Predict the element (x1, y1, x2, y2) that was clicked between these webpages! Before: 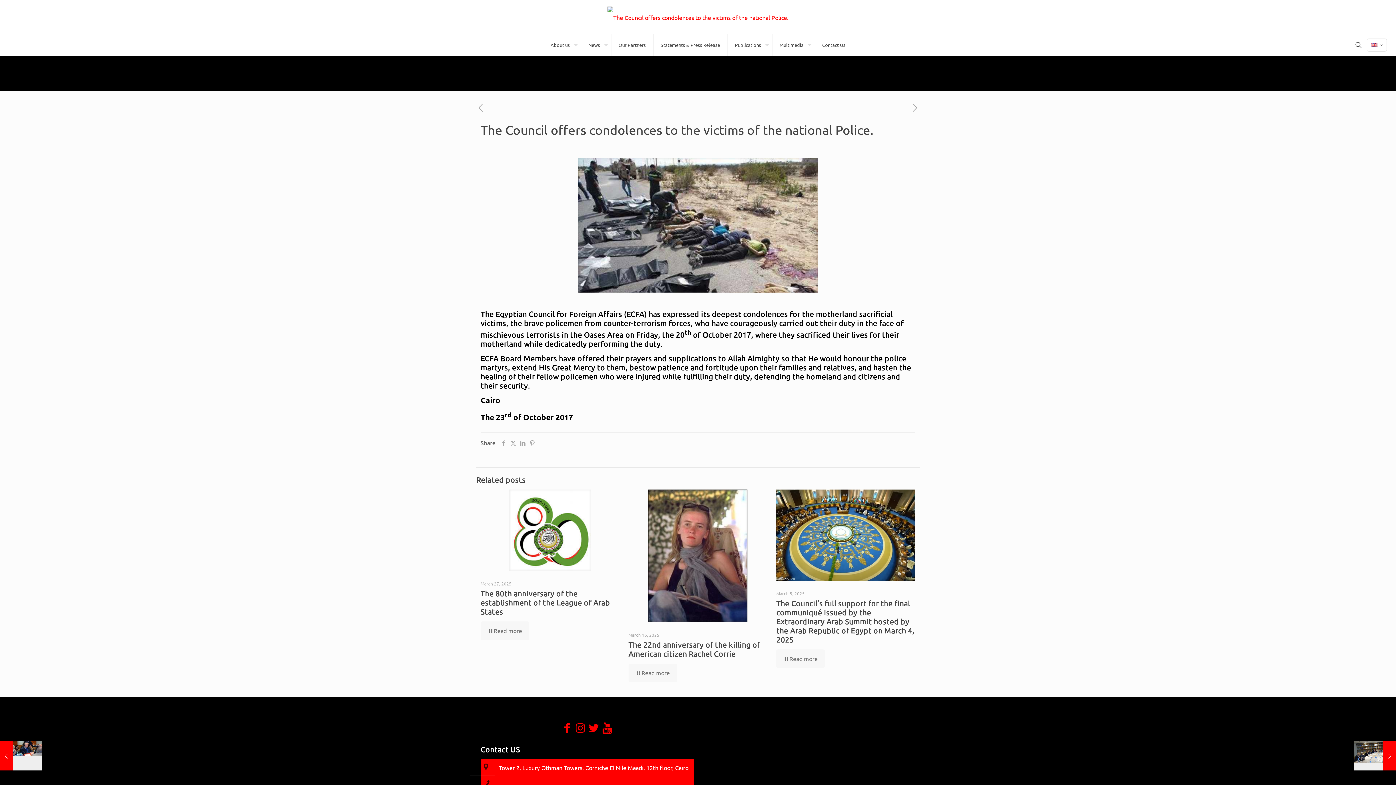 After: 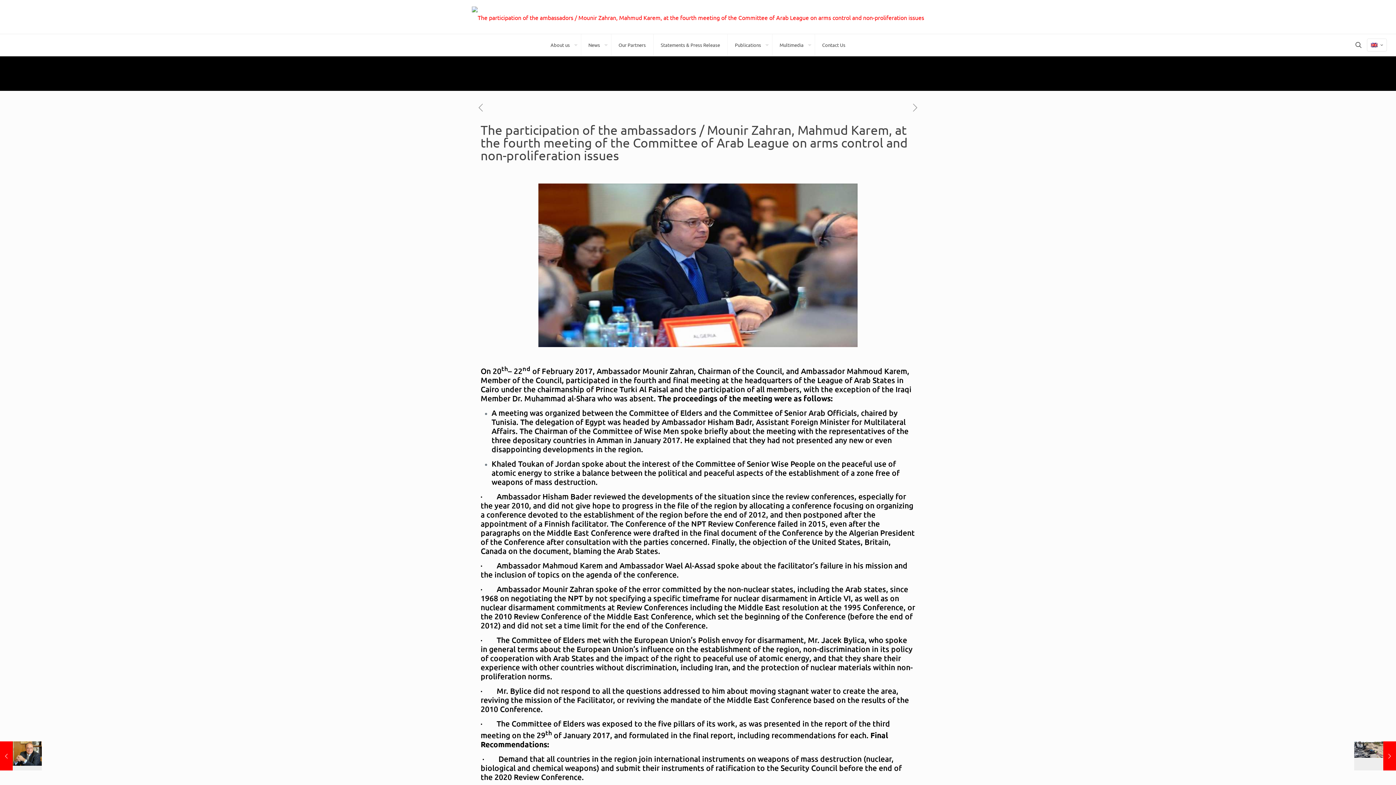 Action: bbox: (0, 741, 41, 770) label: The participation of the ambassadors / Mounir Zahran, Mahmud Karem, at the fourth meeting of the Committee of Arab League on arms control and non-proliferation issues
October 22, 2017